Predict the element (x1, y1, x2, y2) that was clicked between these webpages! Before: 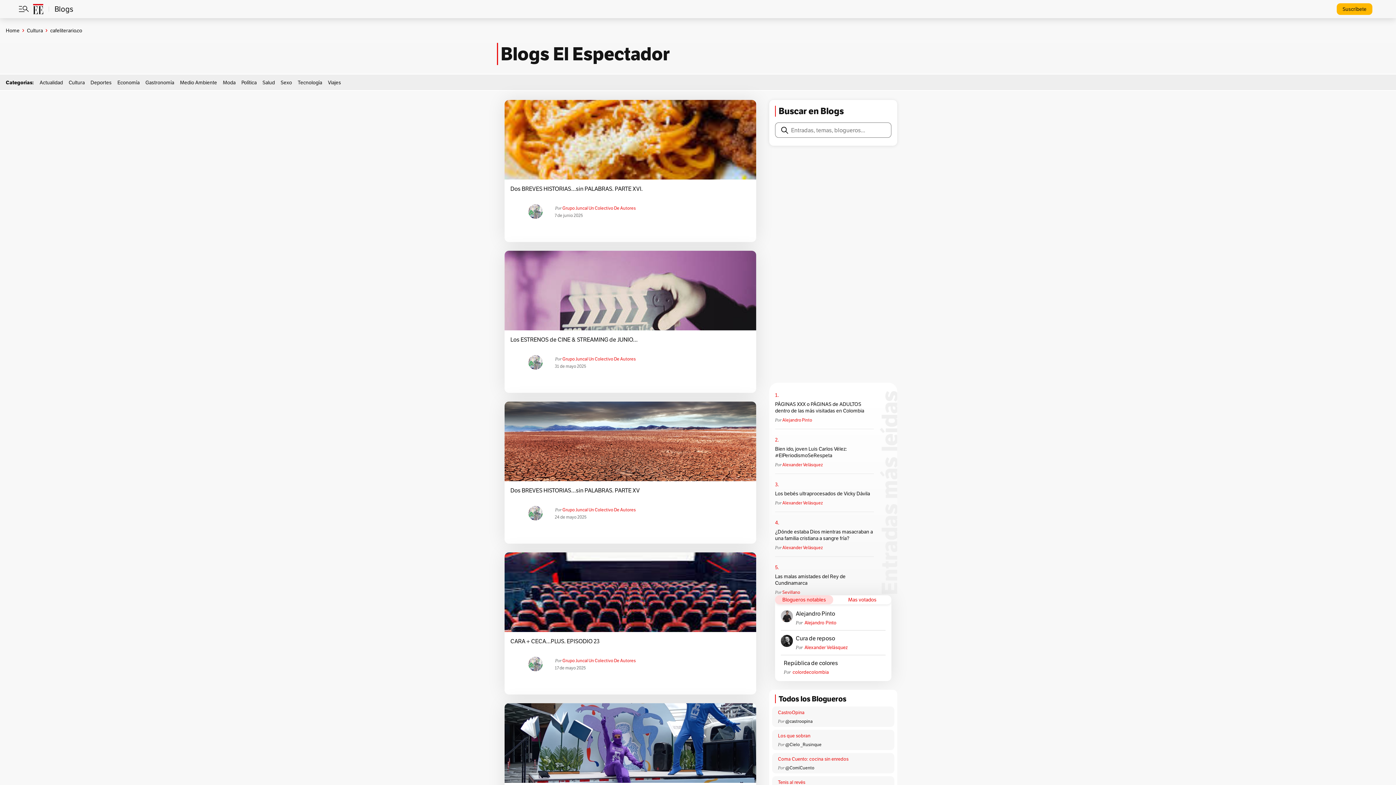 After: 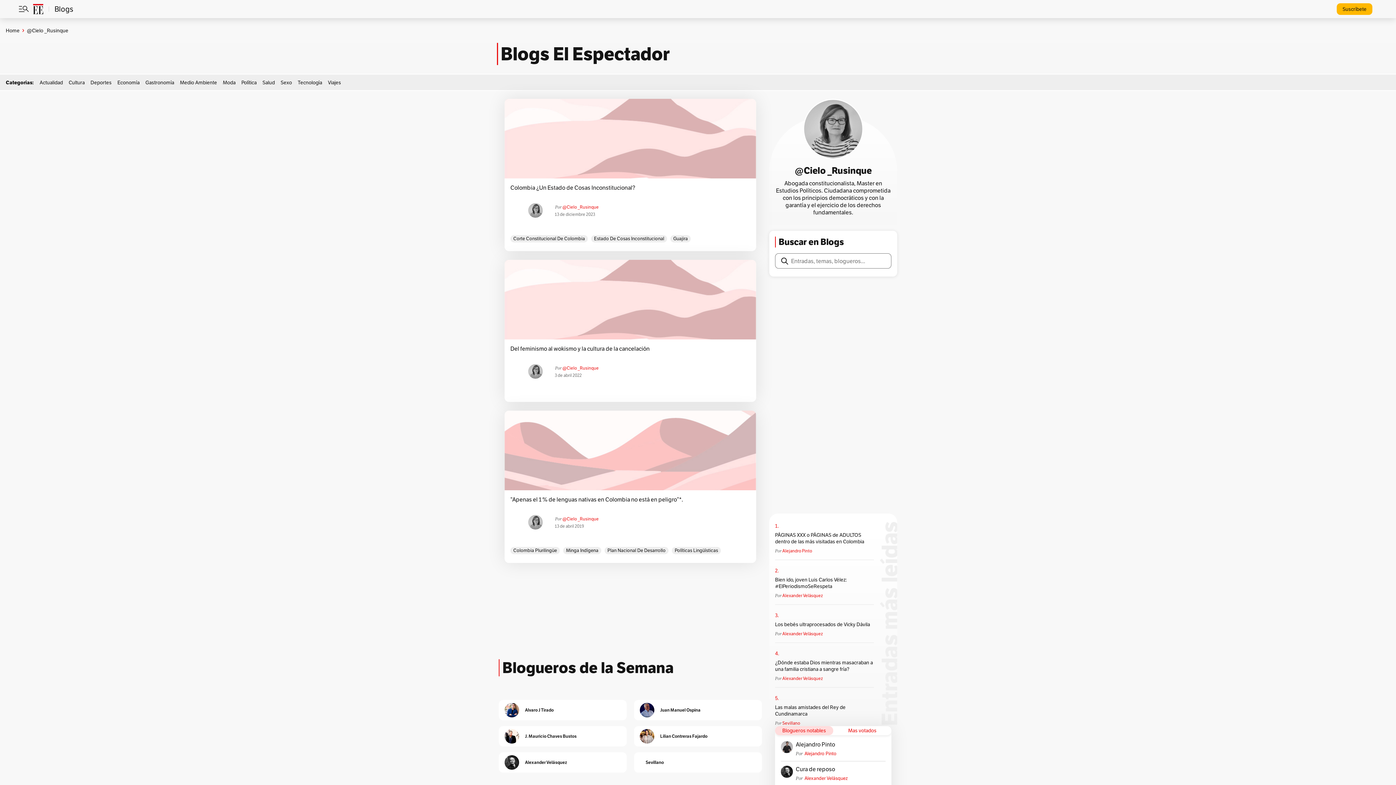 Action: bbox: (772, 730, 894, 741) label: Los que sobran